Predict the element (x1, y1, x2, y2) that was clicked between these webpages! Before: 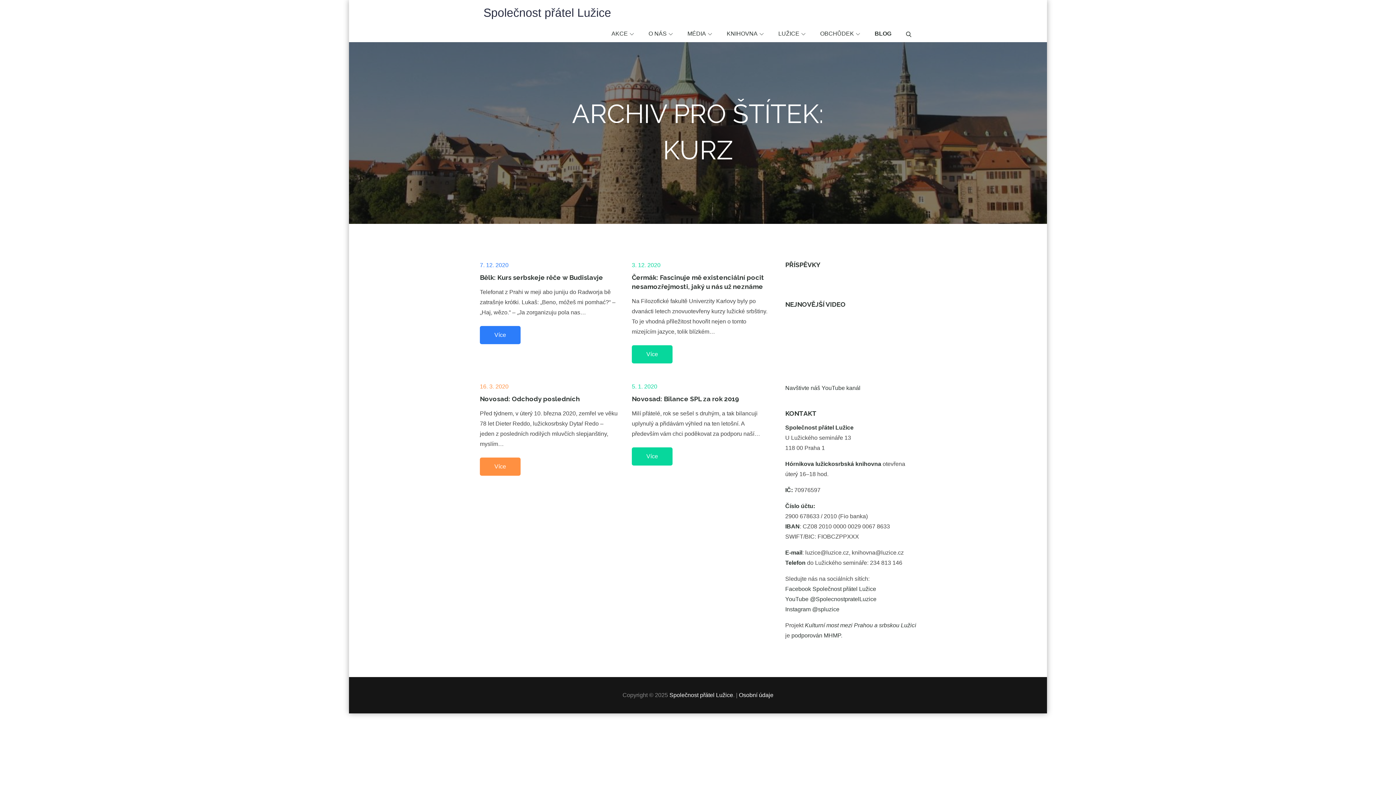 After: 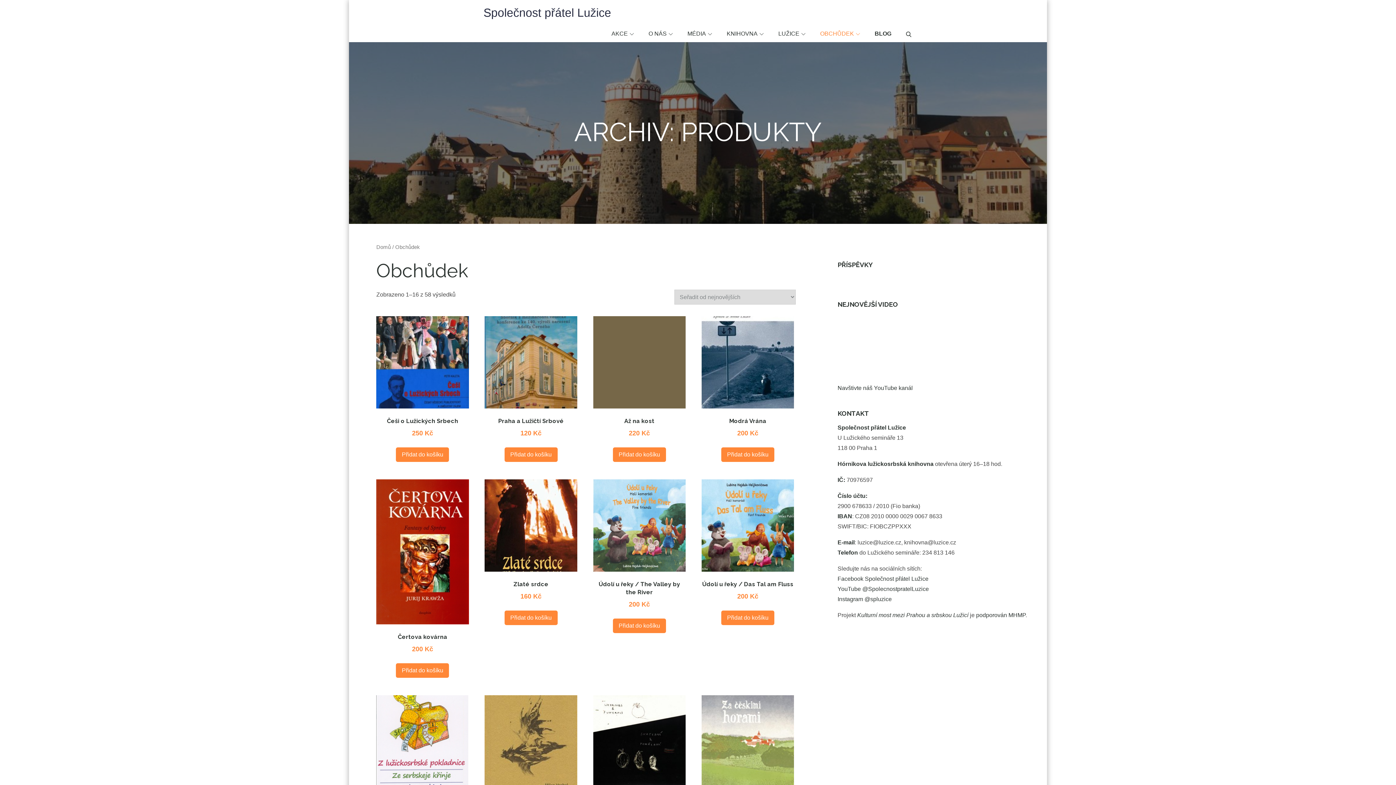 Action: label: OBCHŮDEK bbox: (813, 25, 866, 42)